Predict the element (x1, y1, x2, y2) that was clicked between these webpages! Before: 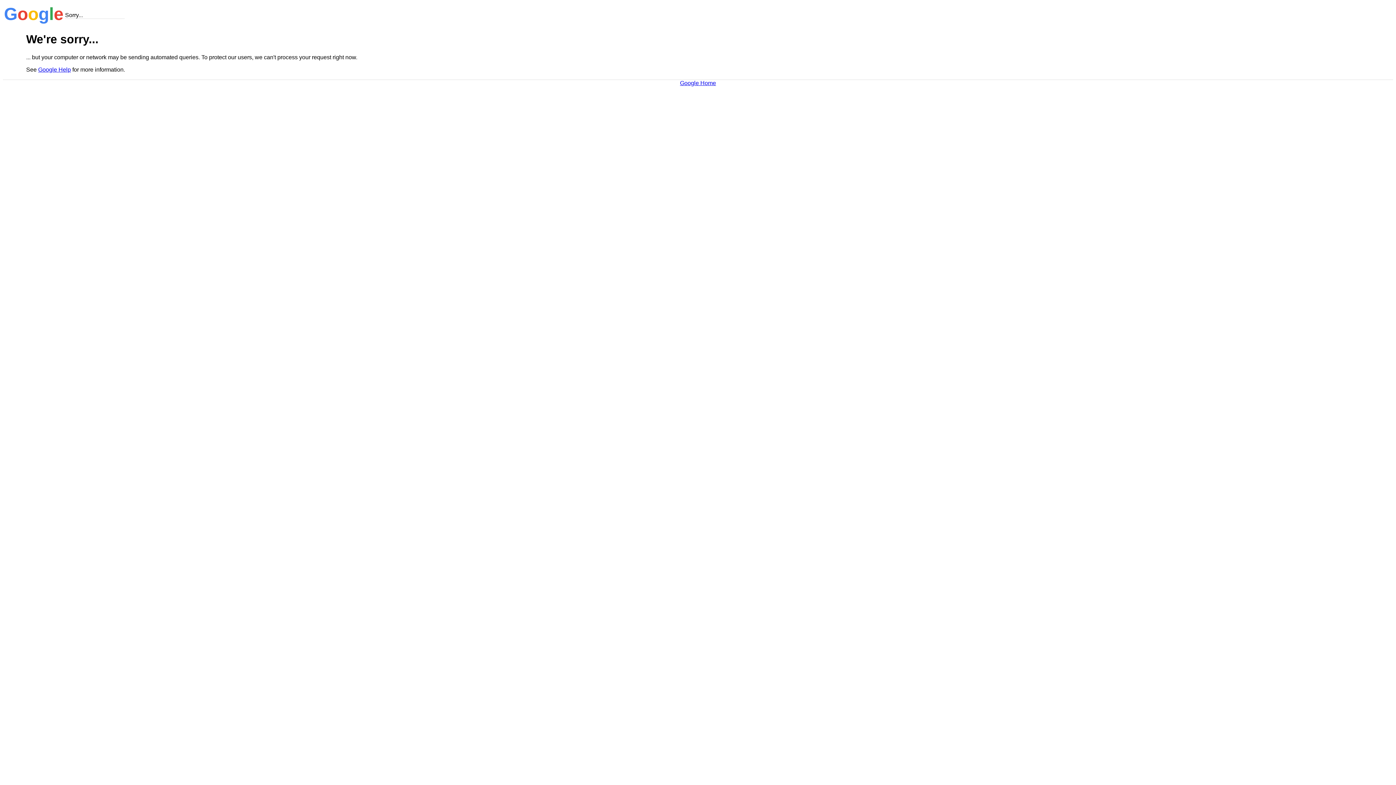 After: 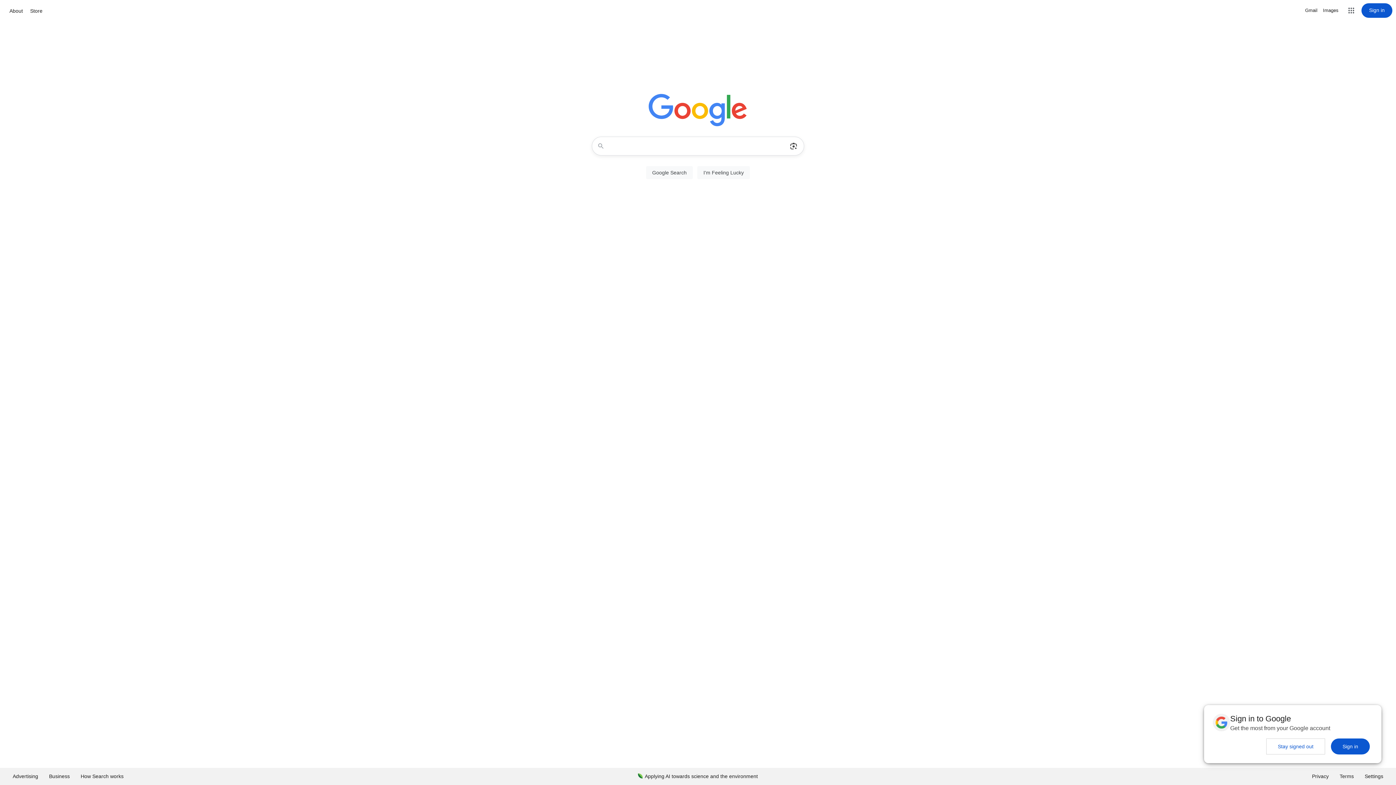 Action: label: Google Home bbox: (680, 79, 716, 86)